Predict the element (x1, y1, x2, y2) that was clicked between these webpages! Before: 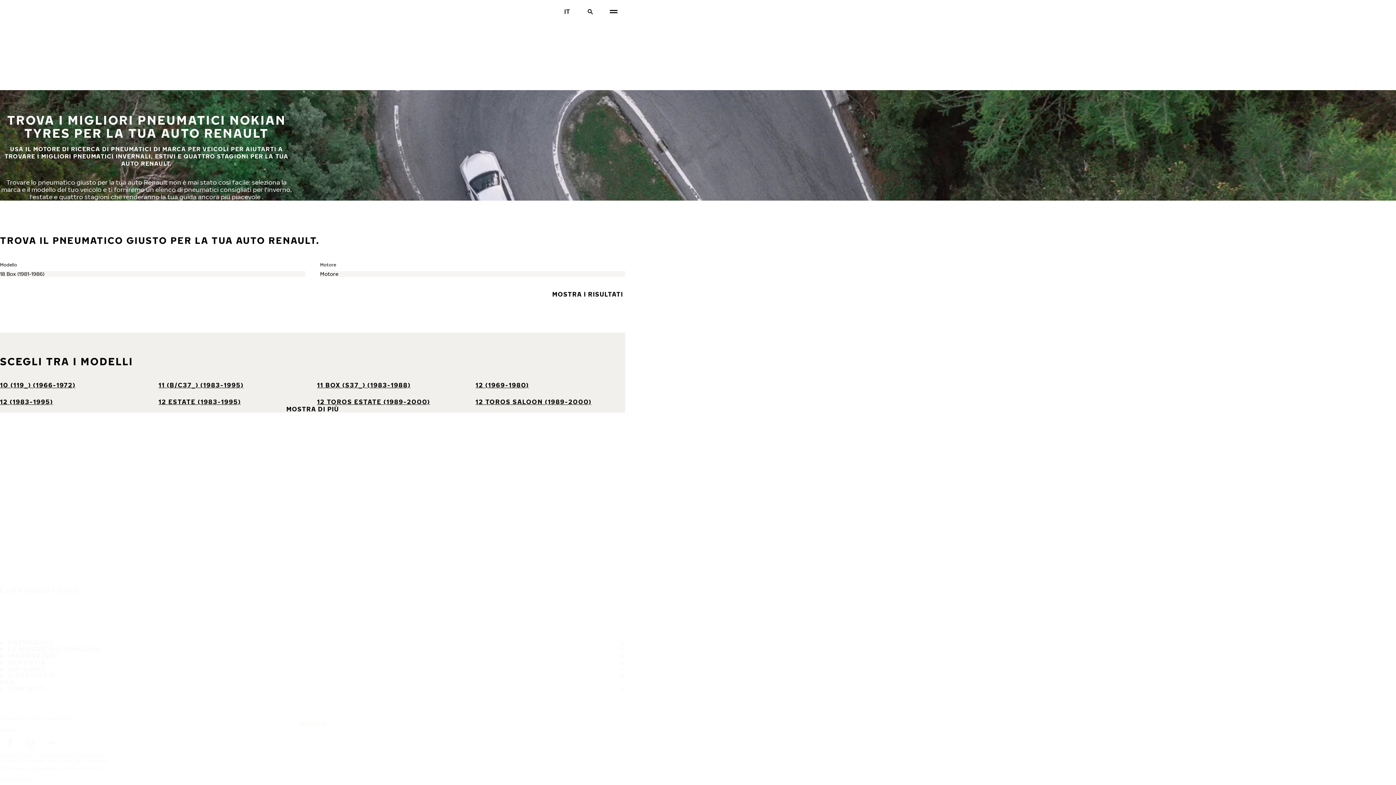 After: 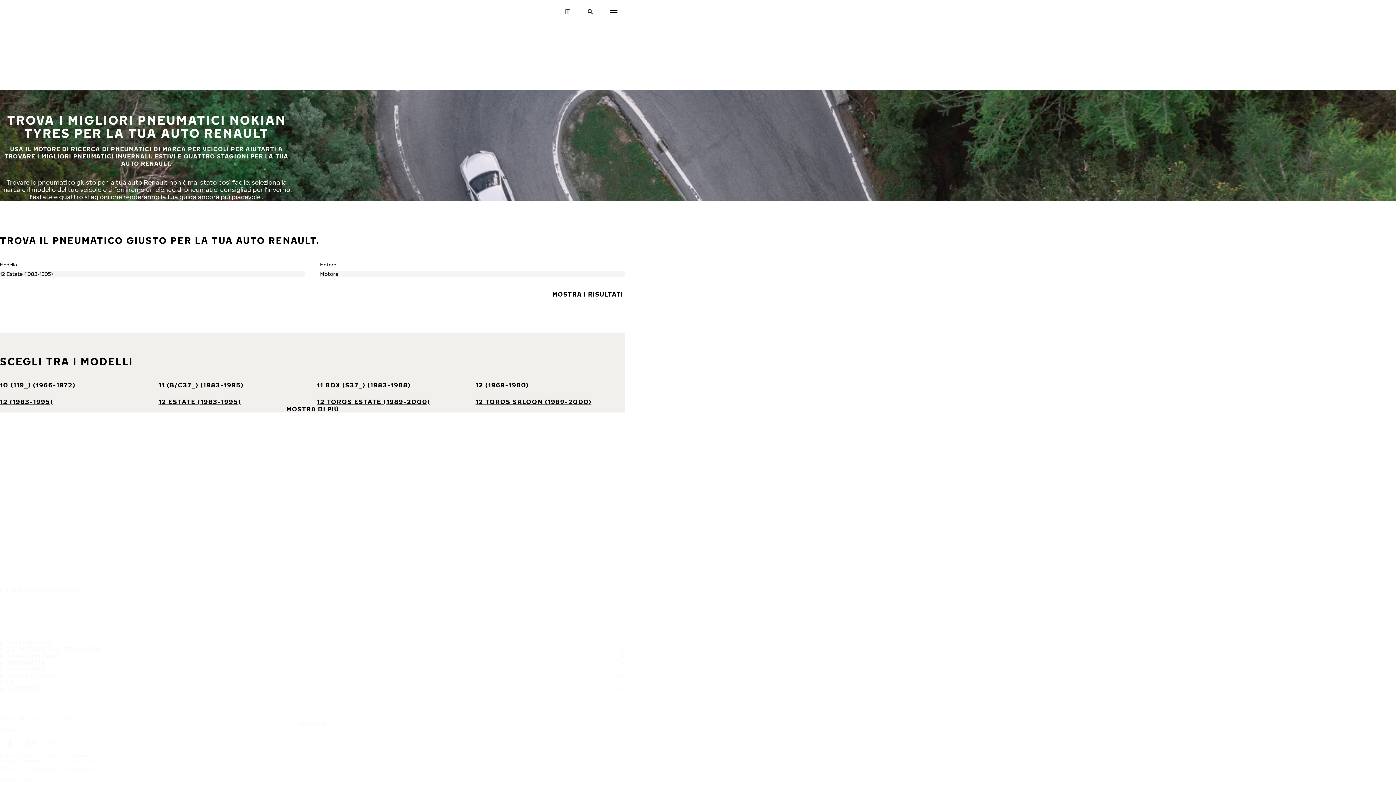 Action: label: 12 ESTATE (1983-1995) bbox: (158, 398, 240, 405)